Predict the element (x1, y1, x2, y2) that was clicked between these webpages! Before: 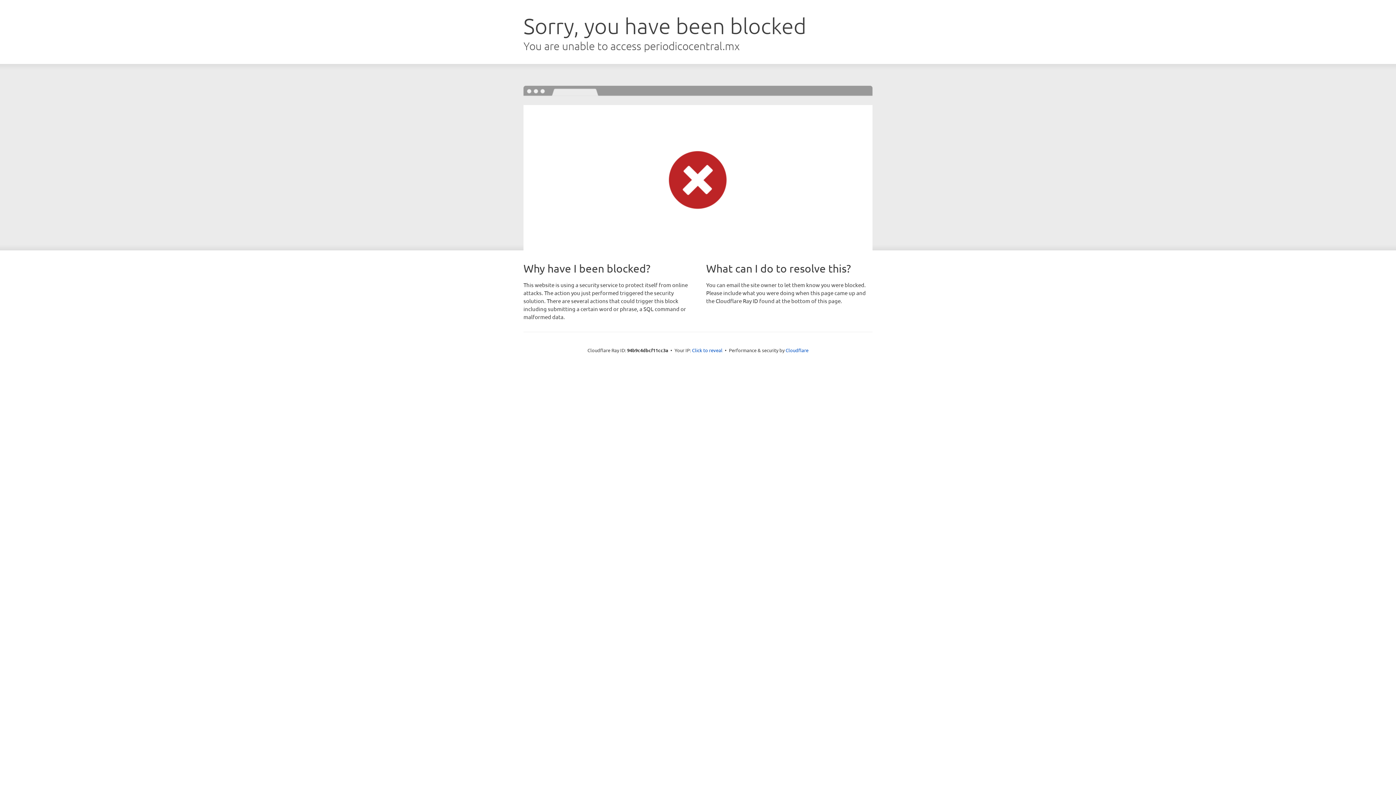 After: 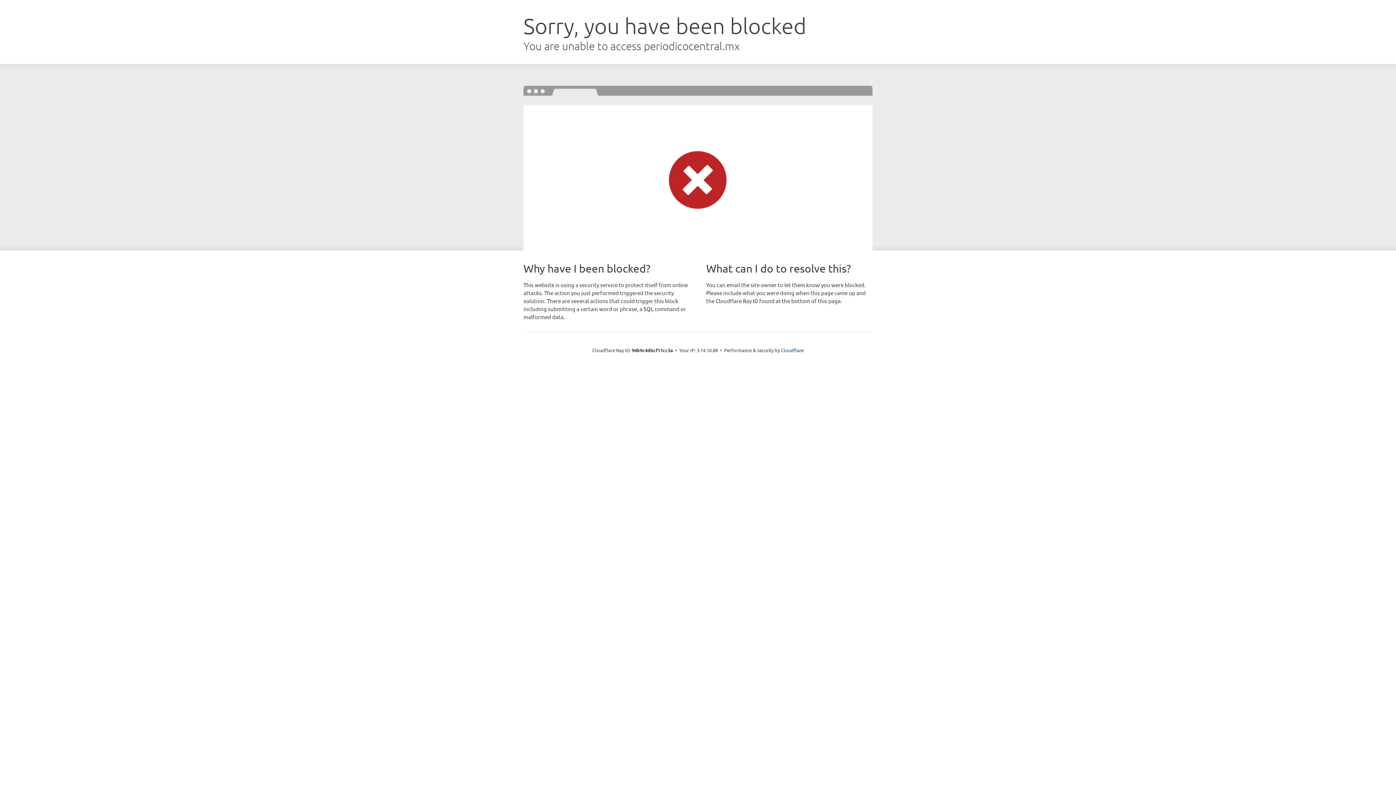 Action: bbox: (692, 346, 722, 353) label: Click to reveal